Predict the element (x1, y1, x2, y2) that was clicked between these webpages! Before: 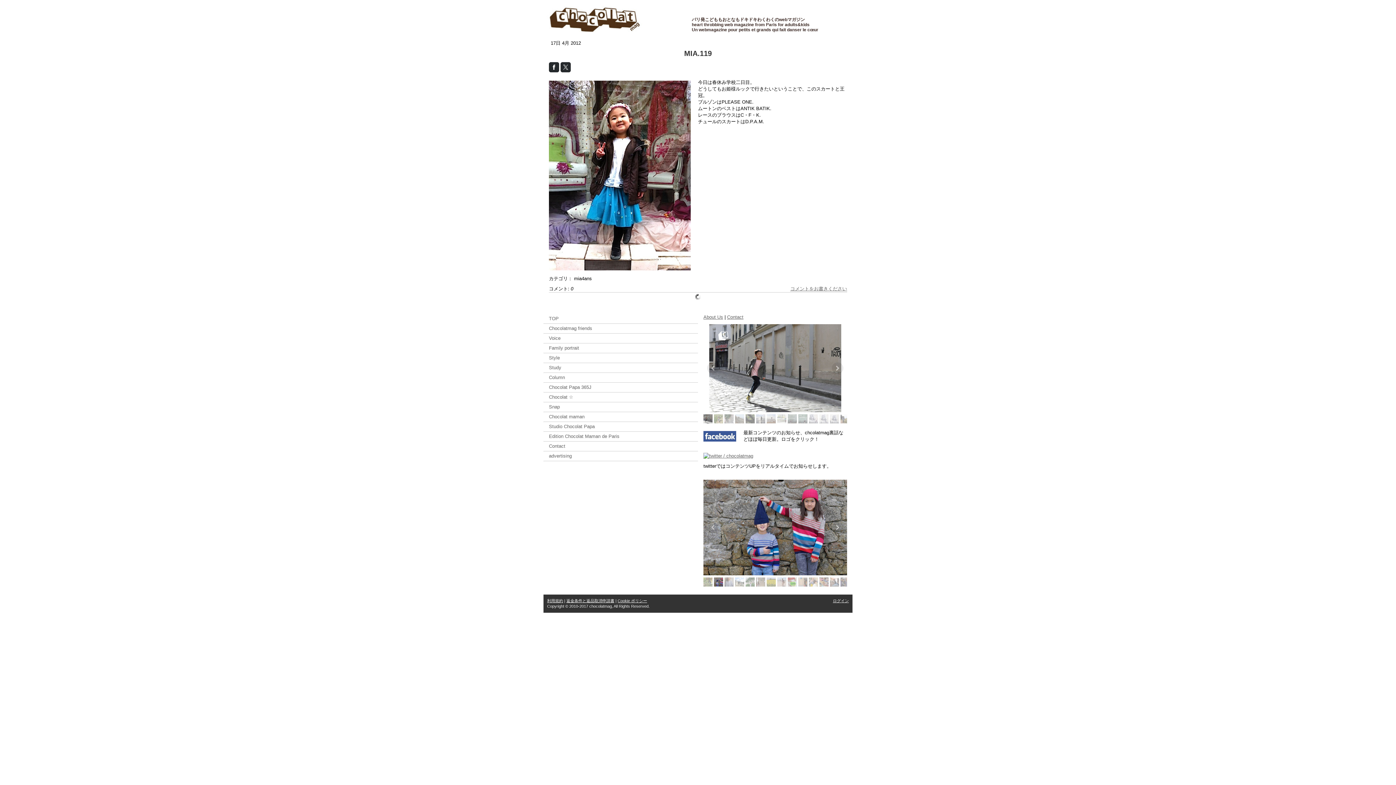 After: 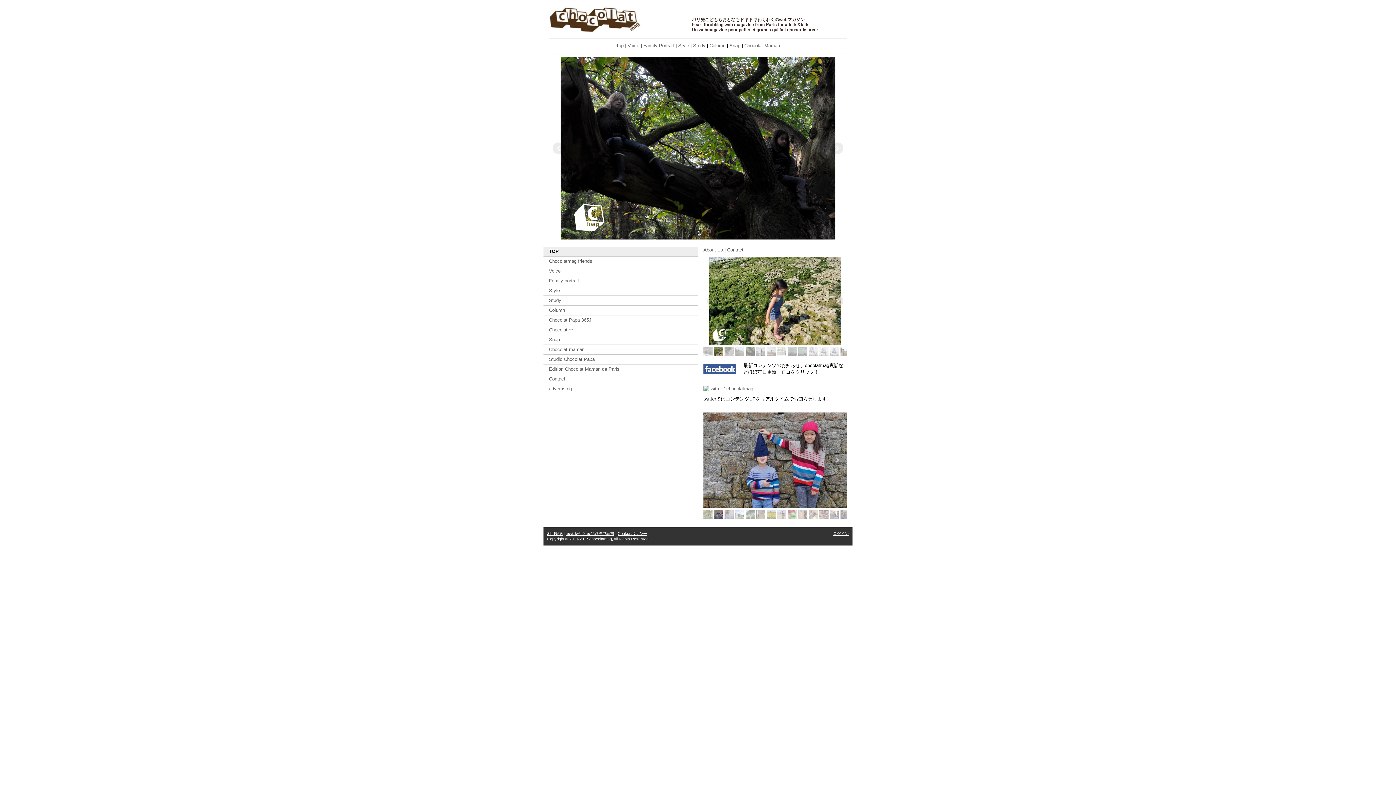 Action: bbox: (543, 0, 852, 32) label: パリ発こどももおとなもドキドキわくわくのwebマガジン
heart throbbing web magazine from Paris for adults&kids
Un webmagazine pour petits et grands qui fait danser le cœur